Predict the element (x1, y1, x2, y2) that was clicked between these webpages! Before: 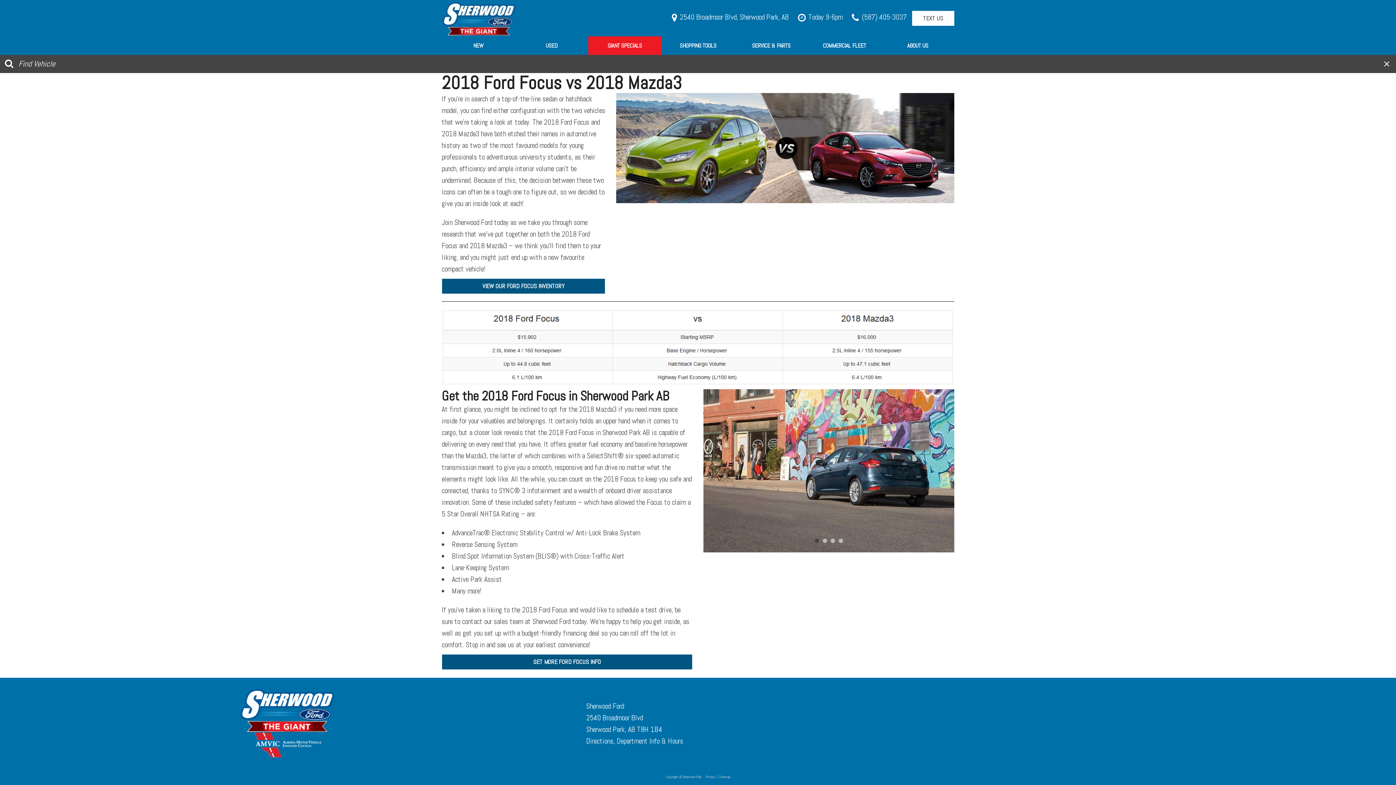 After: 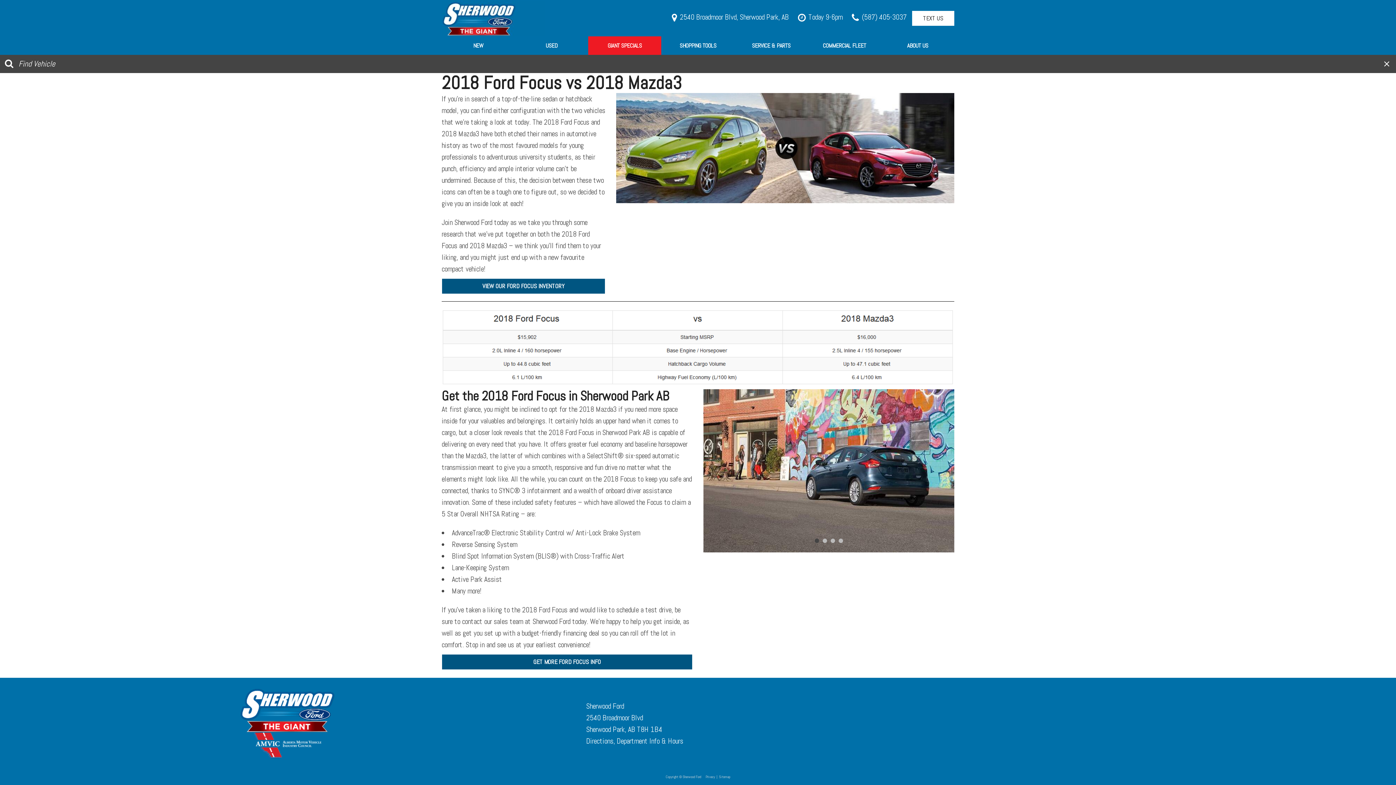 Action: bbox: (0, 54, 18, 73)